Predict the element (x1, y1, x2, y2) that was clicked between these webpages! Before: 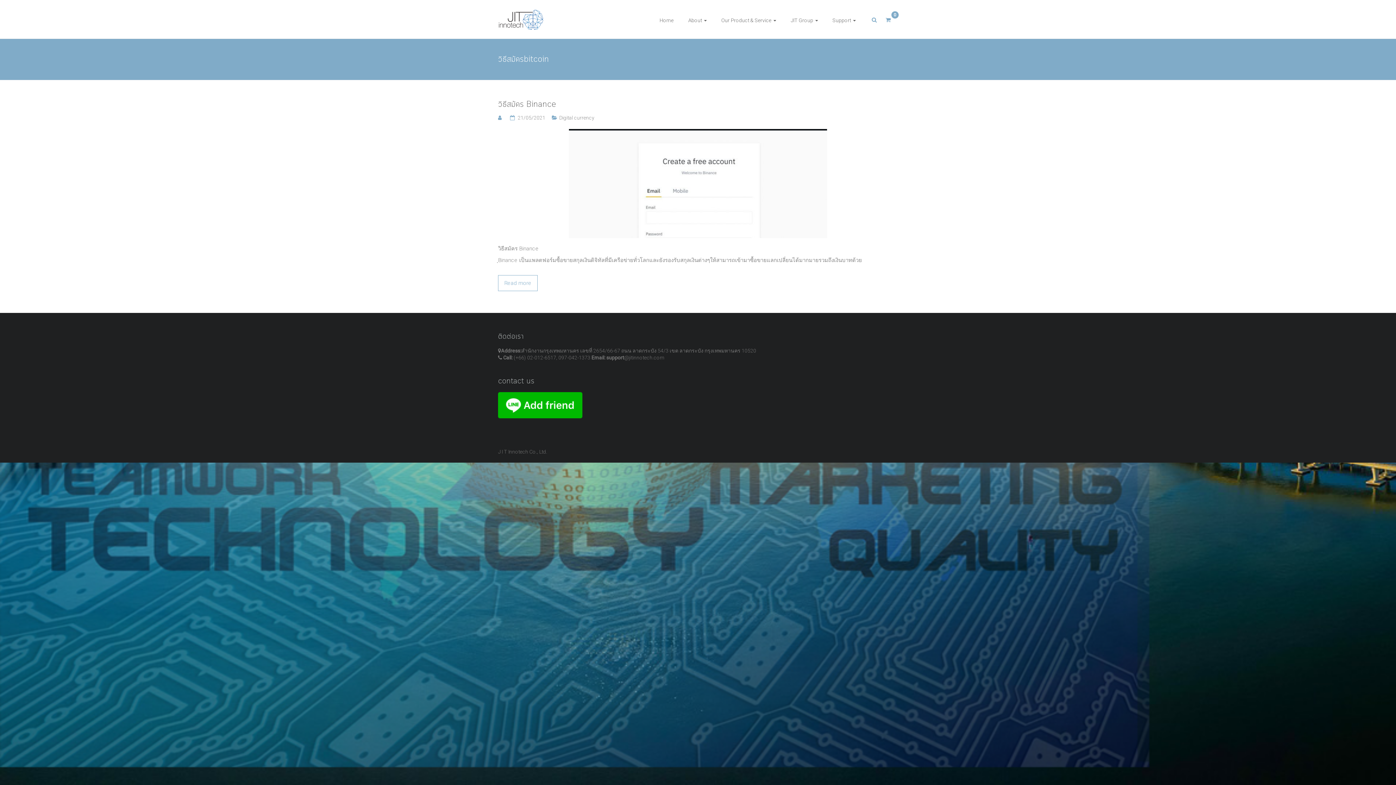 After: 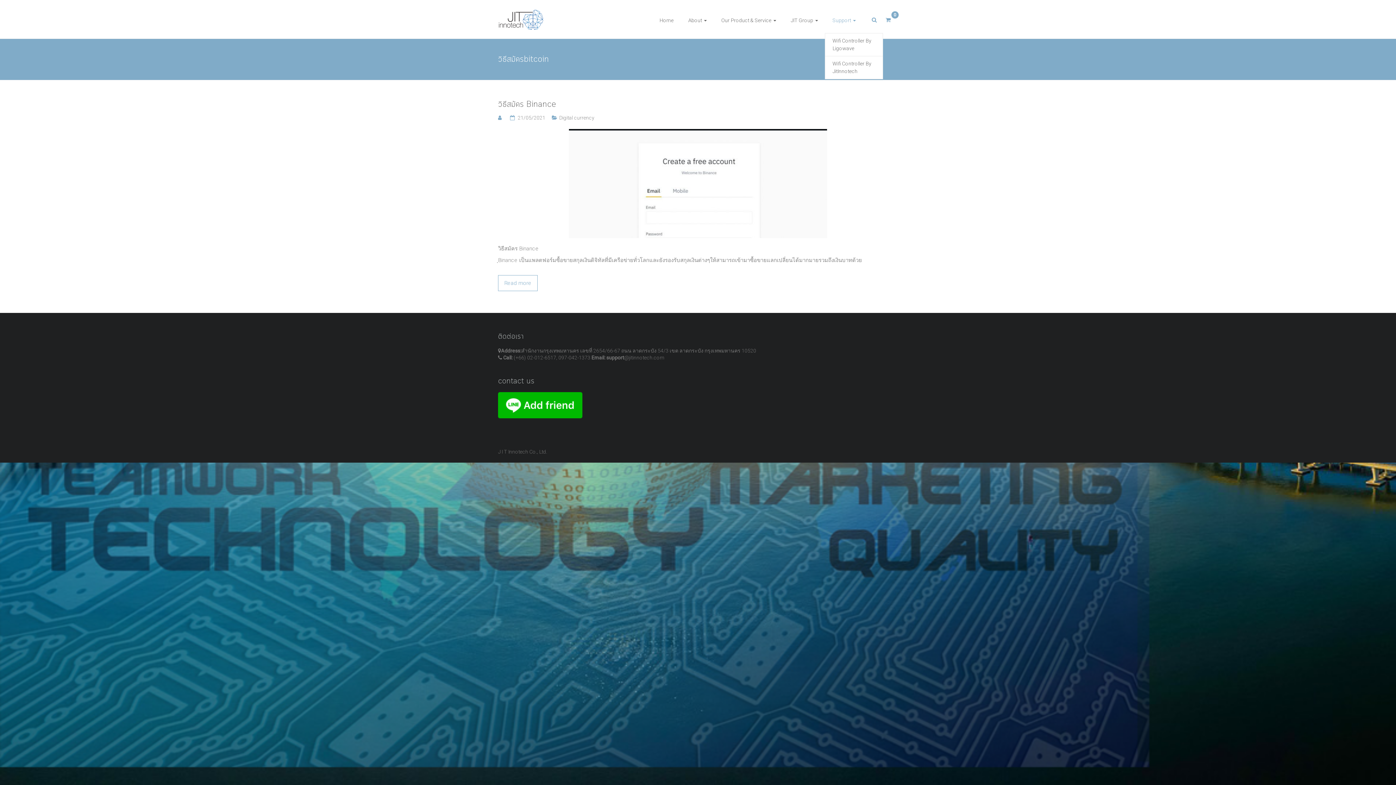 Action: bbox: (832, 7, 856, 33) label: Support